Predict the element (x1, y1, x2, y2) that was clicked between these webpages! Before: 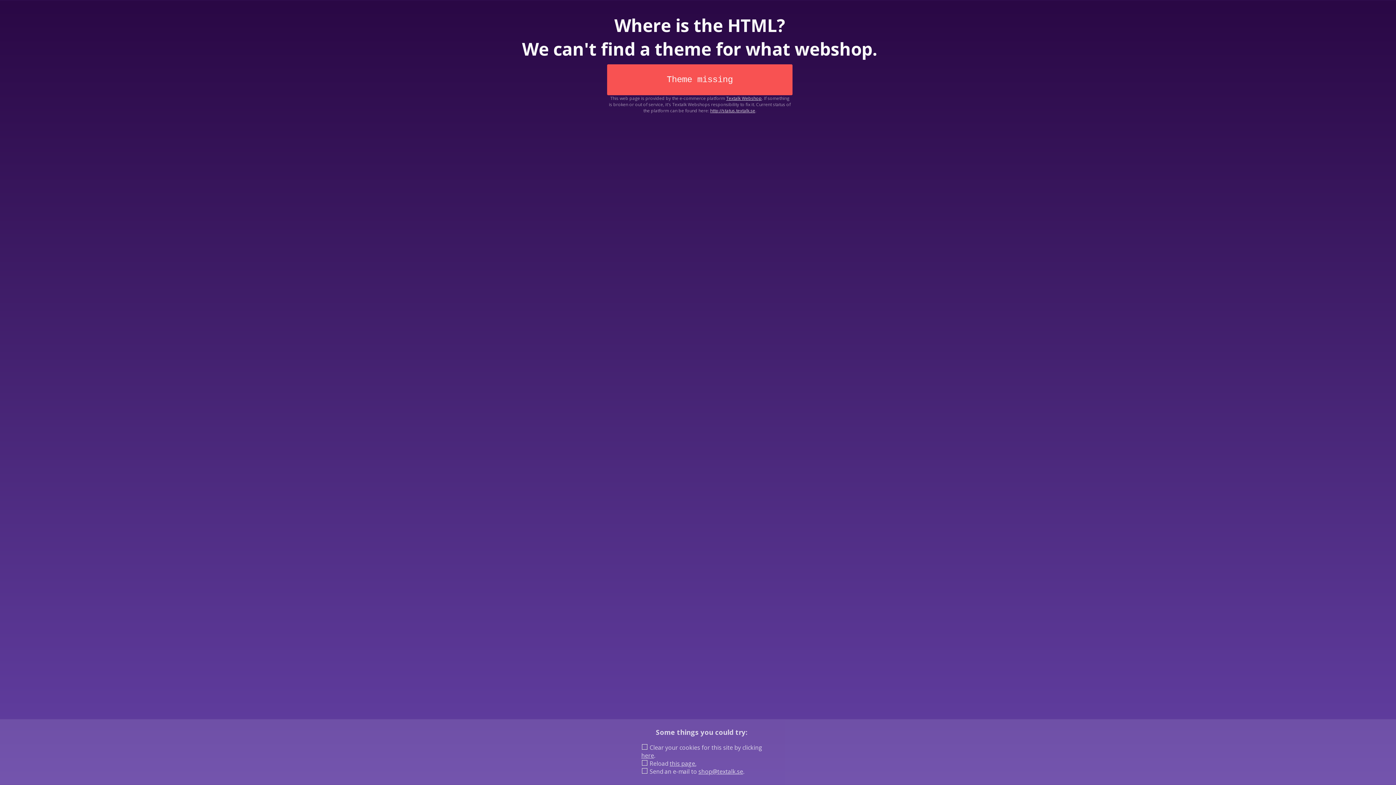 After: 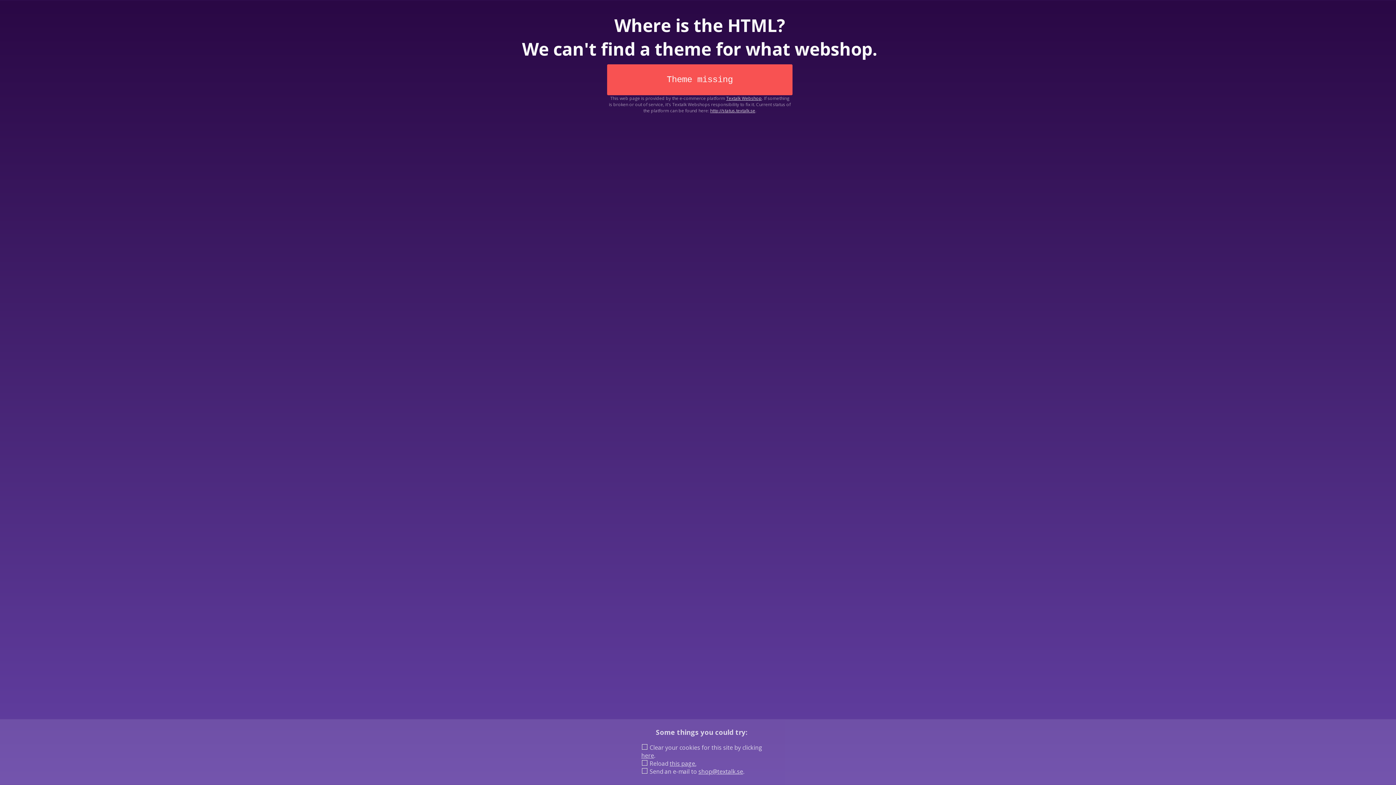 Action: label: here bbox: (641, 752, 654, 760)